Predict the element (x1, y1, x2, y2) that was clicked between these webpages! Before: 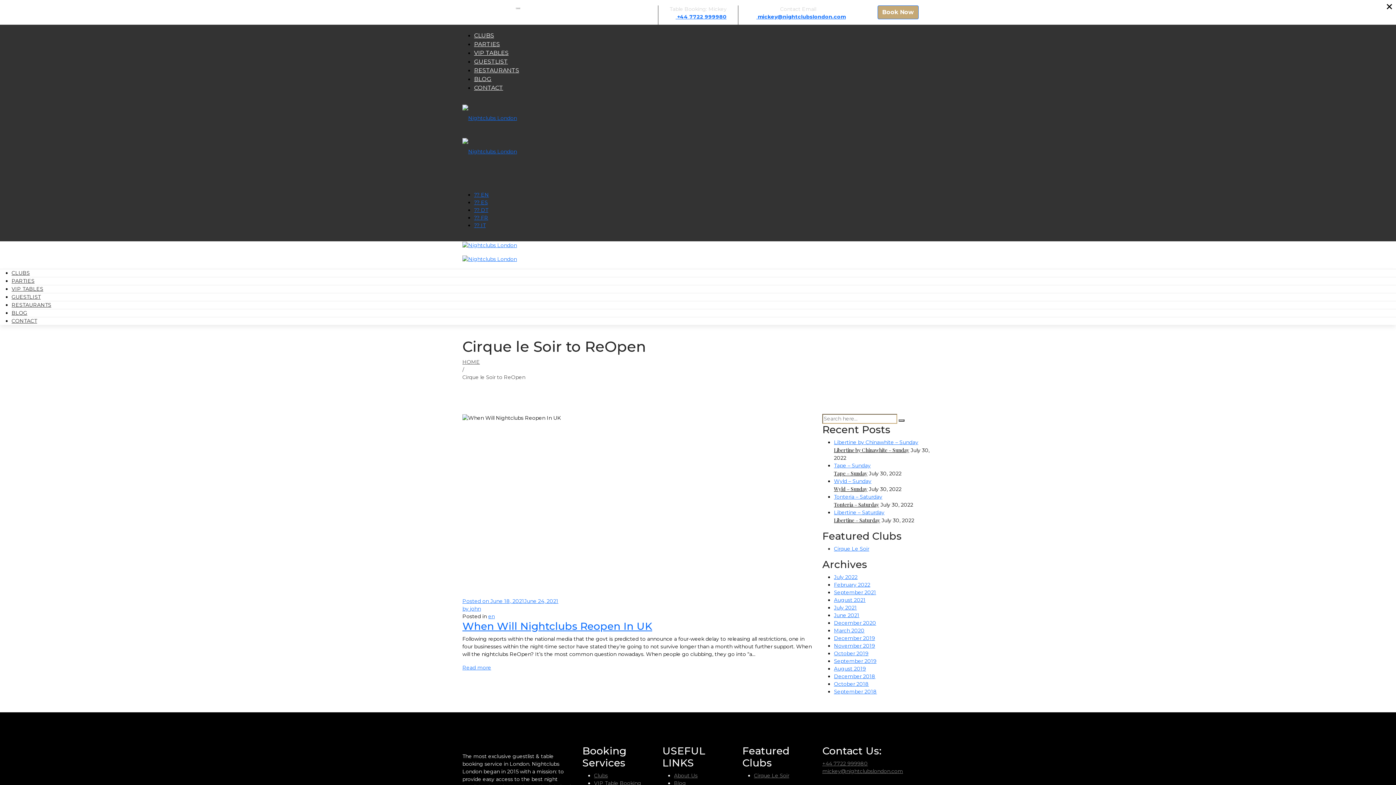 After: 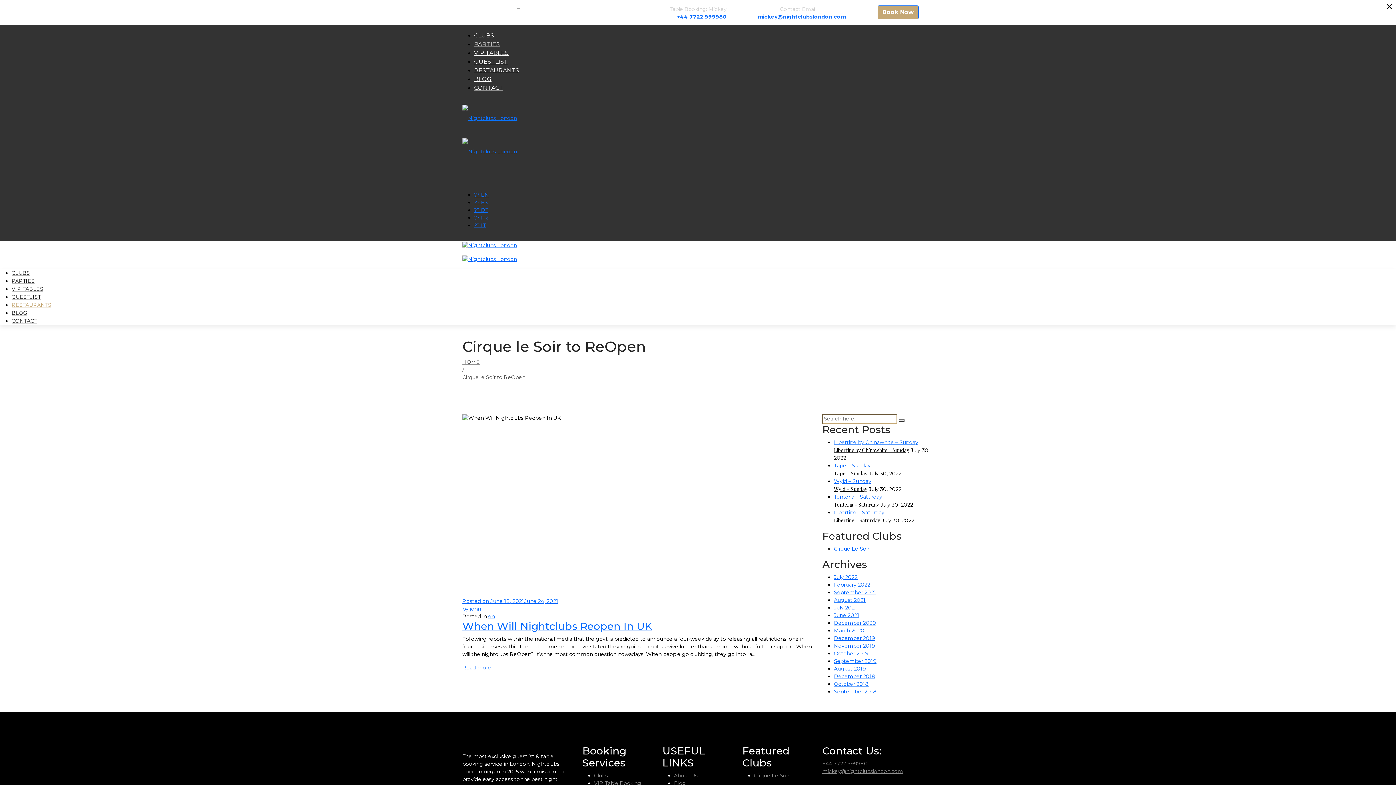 Action: bbox: (11, 301, 51, 308) label: RESTAURANTS